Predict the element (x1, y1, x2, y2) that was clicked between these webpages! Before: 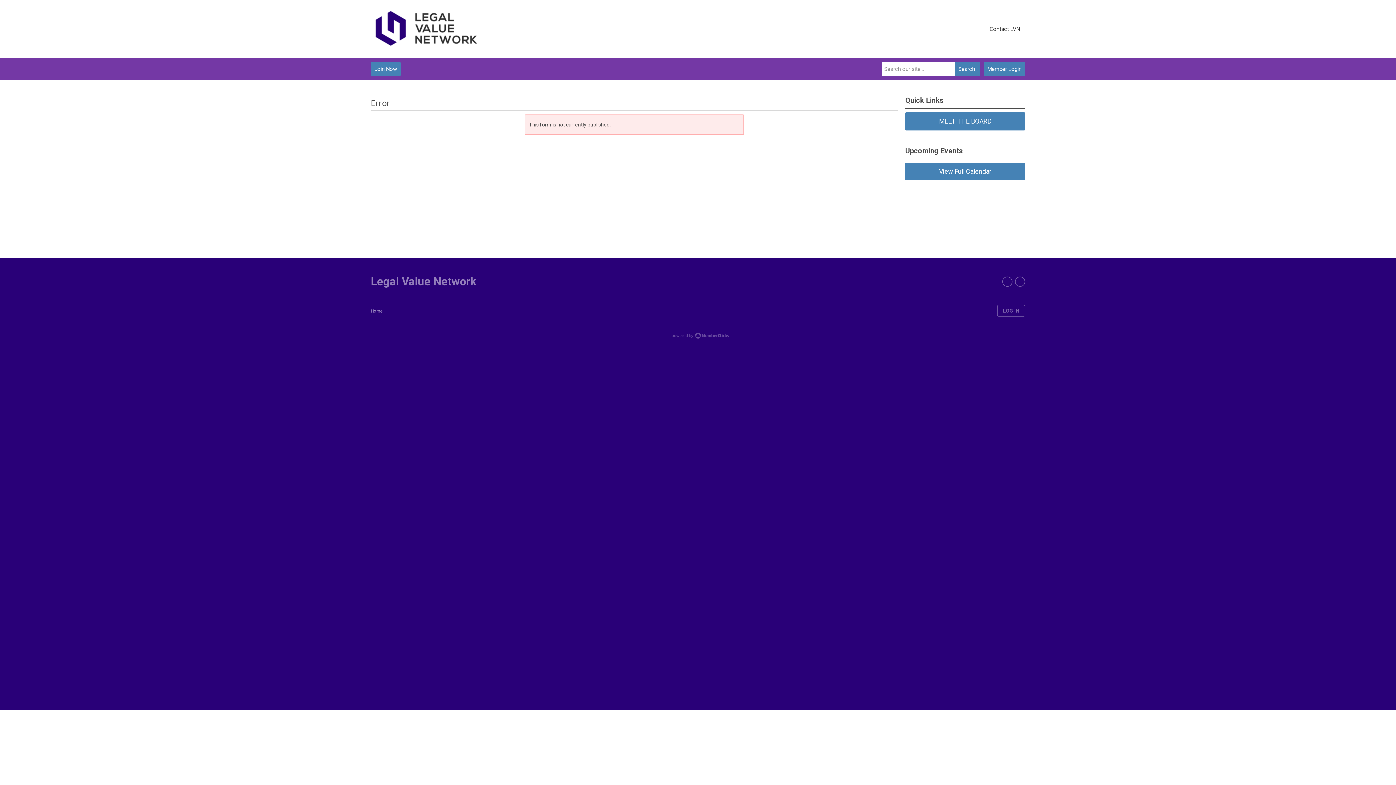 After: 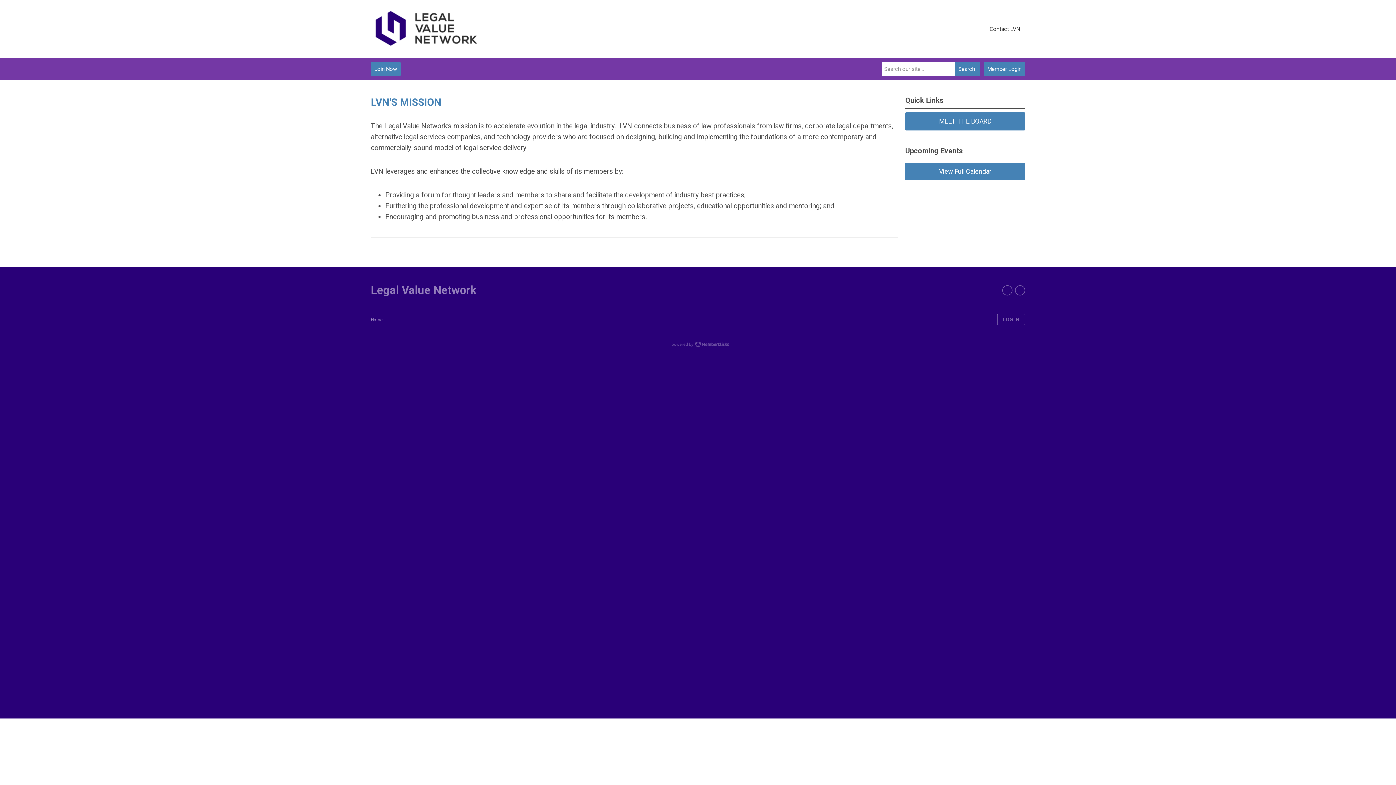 Action: bbox: (370, 308, 382, 313) label: Home